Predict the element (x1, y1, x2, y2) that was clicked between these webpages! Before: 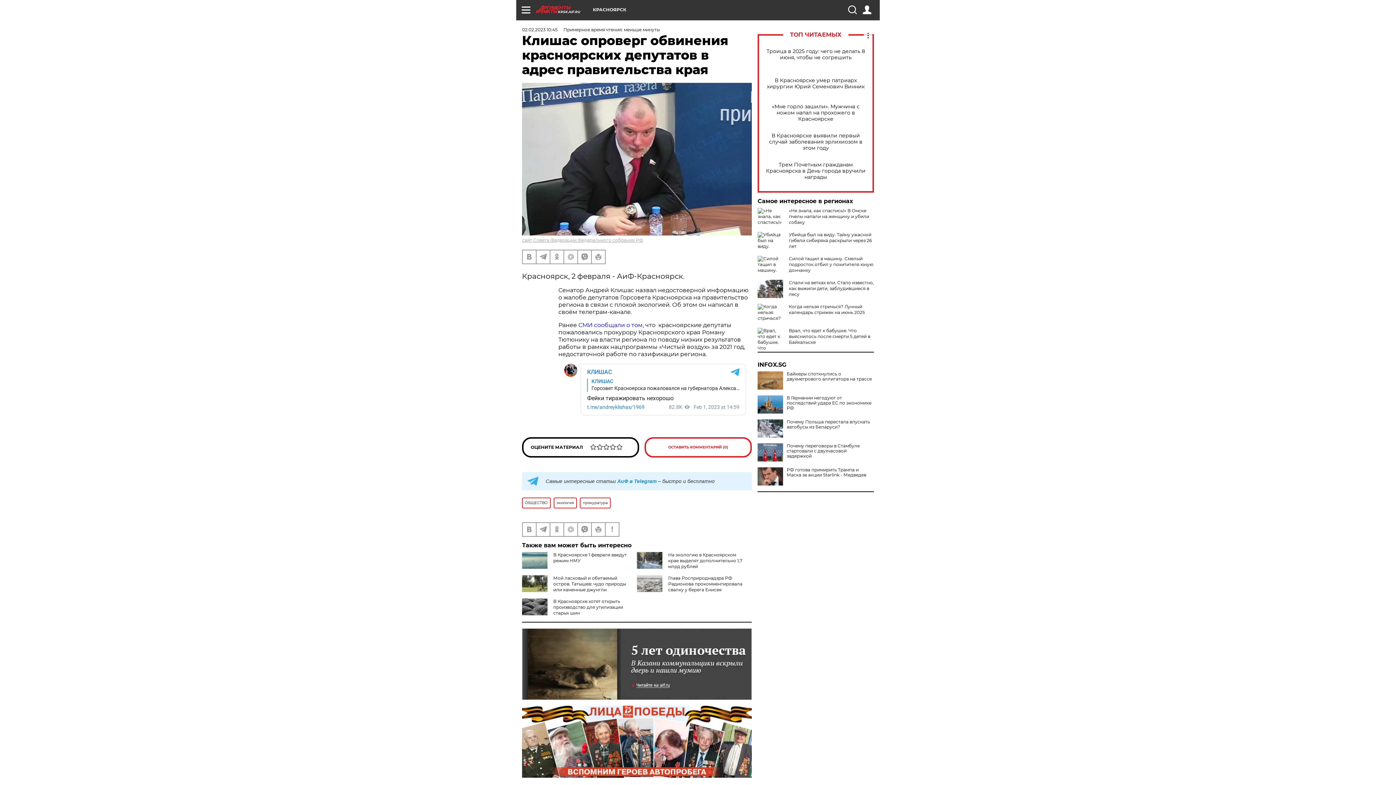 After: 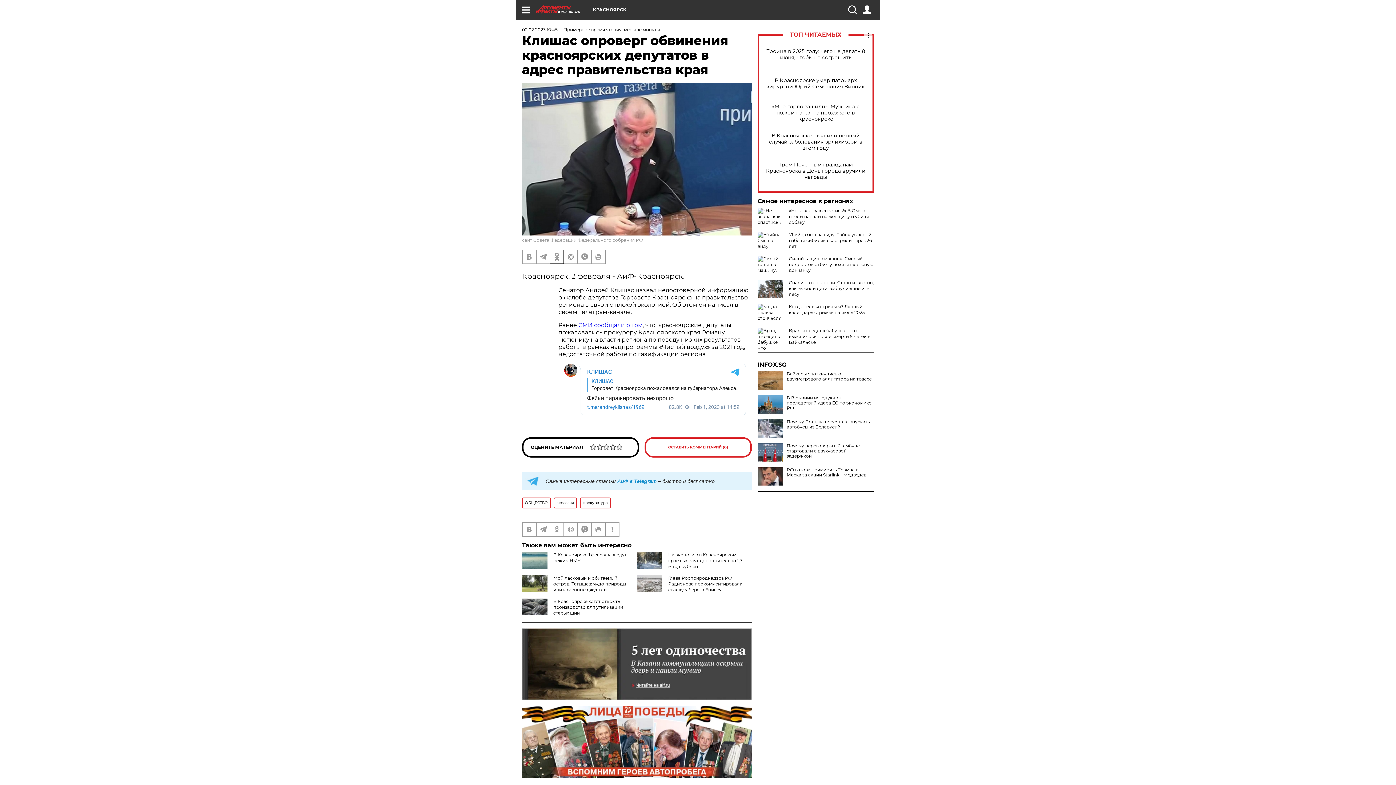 Action: bbox: (550, 250, 563, 263)